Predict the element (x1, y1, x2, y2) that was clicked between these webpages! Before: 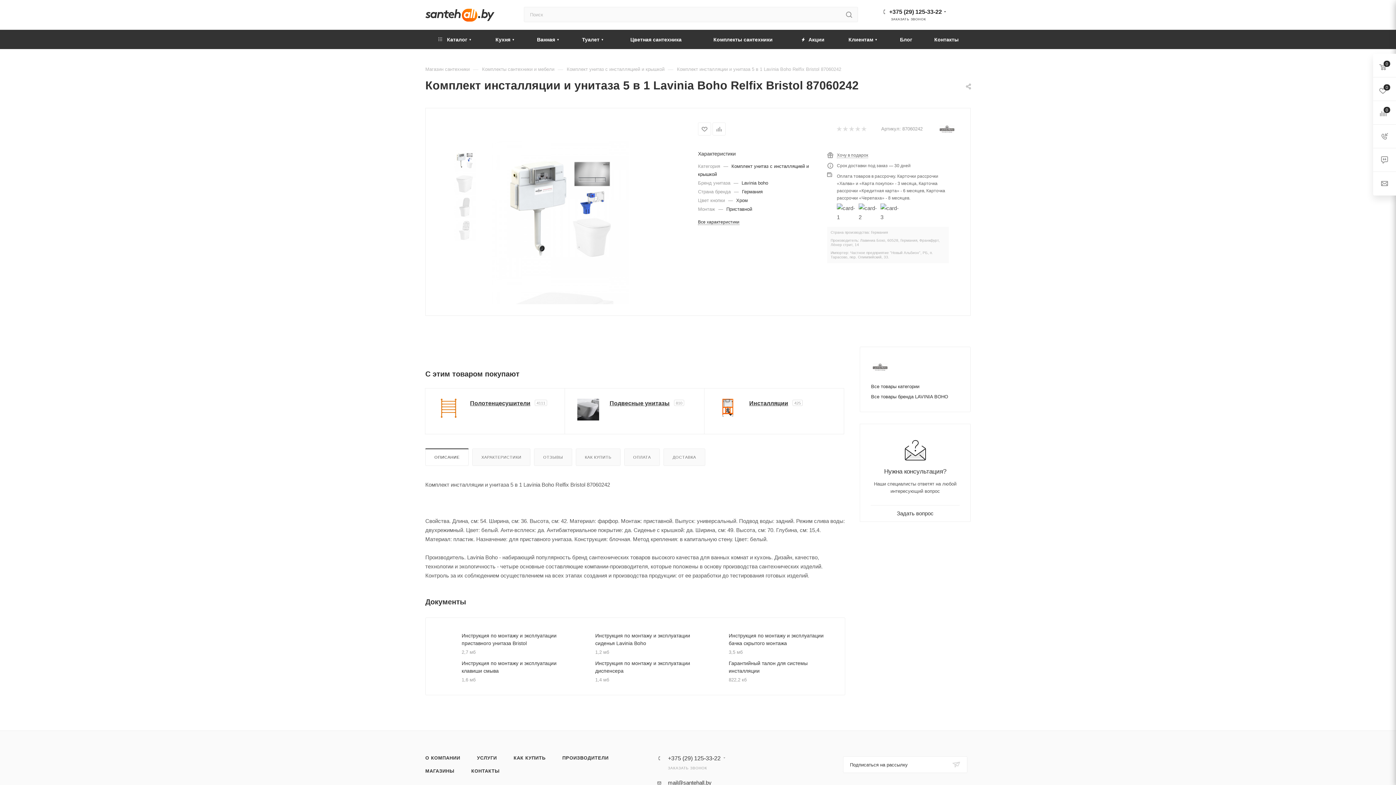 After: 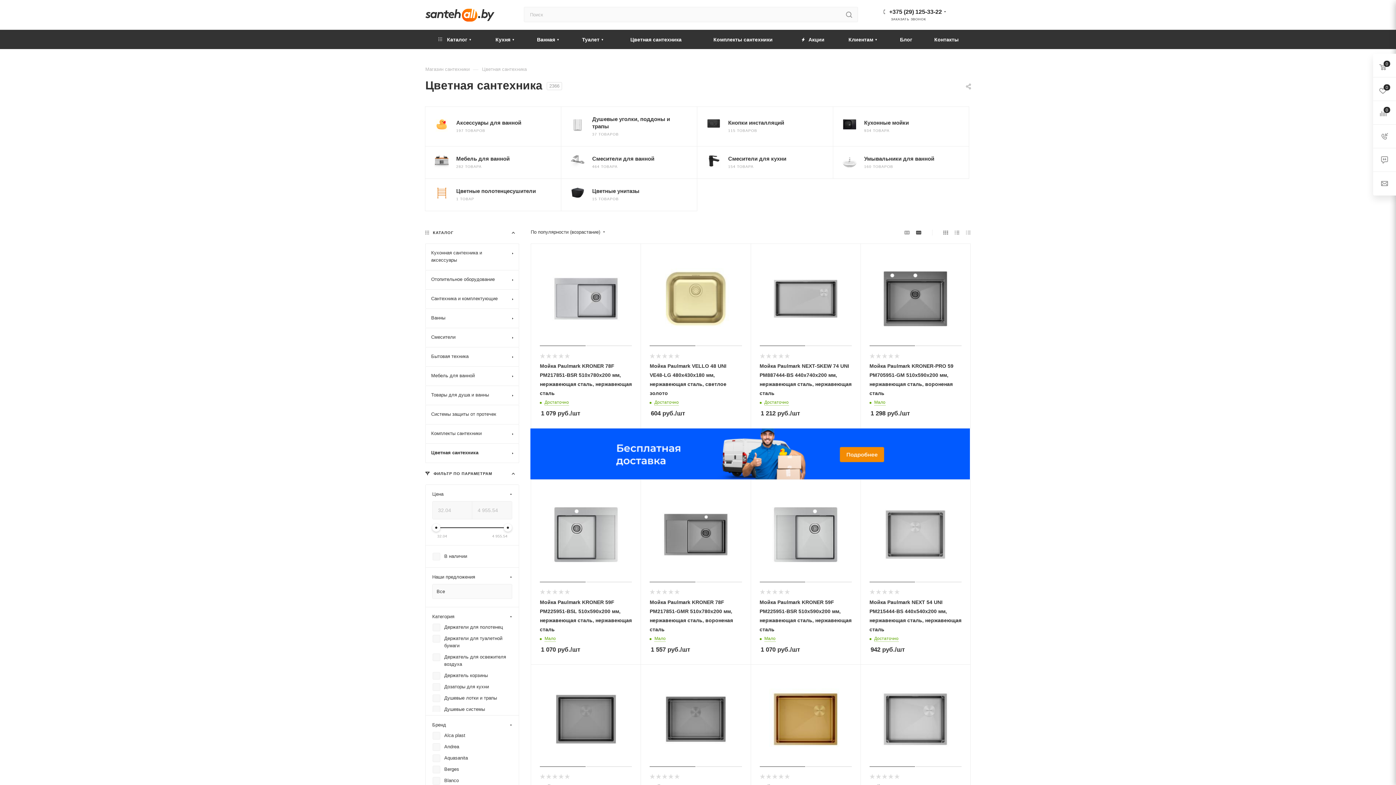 Action: bbox: (615, 29, 697, 49) label: Цветная сантехника